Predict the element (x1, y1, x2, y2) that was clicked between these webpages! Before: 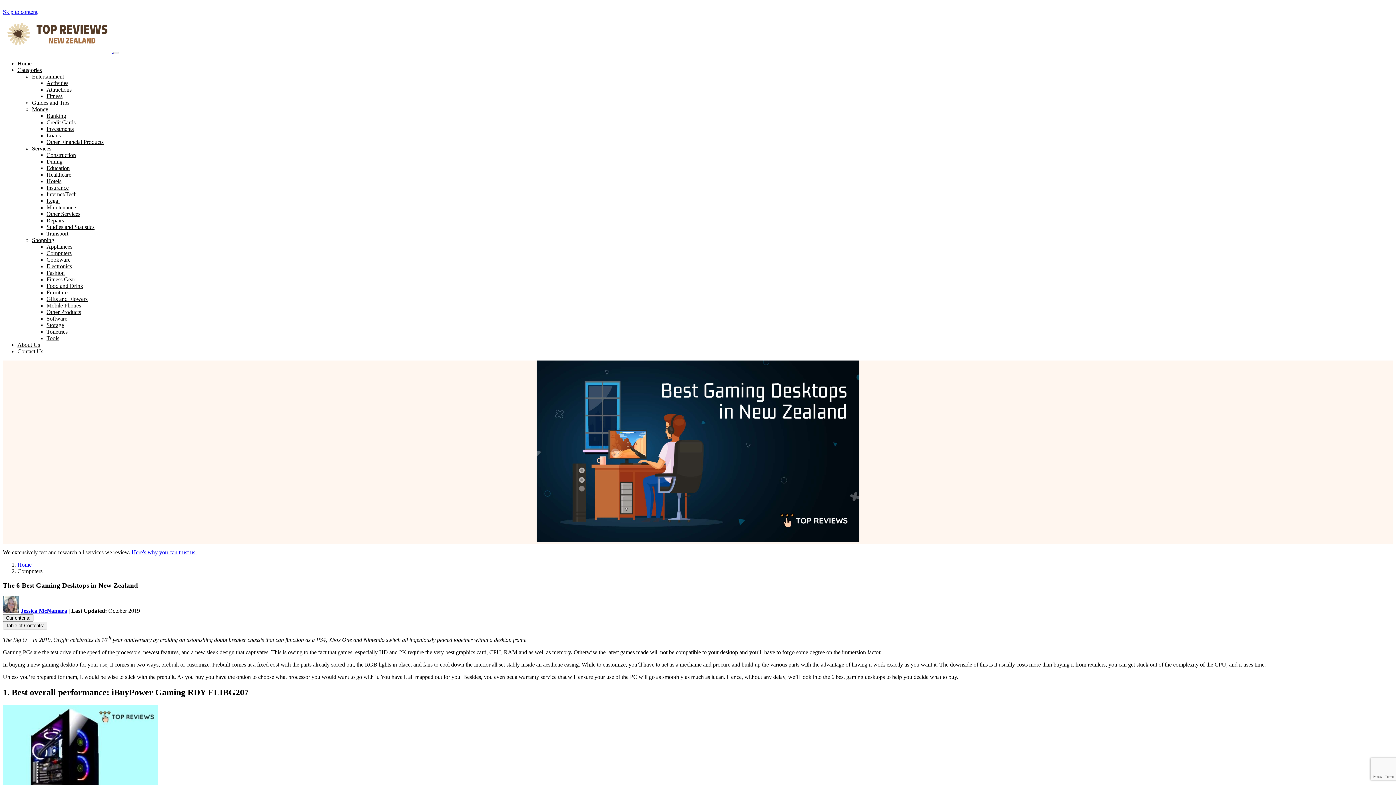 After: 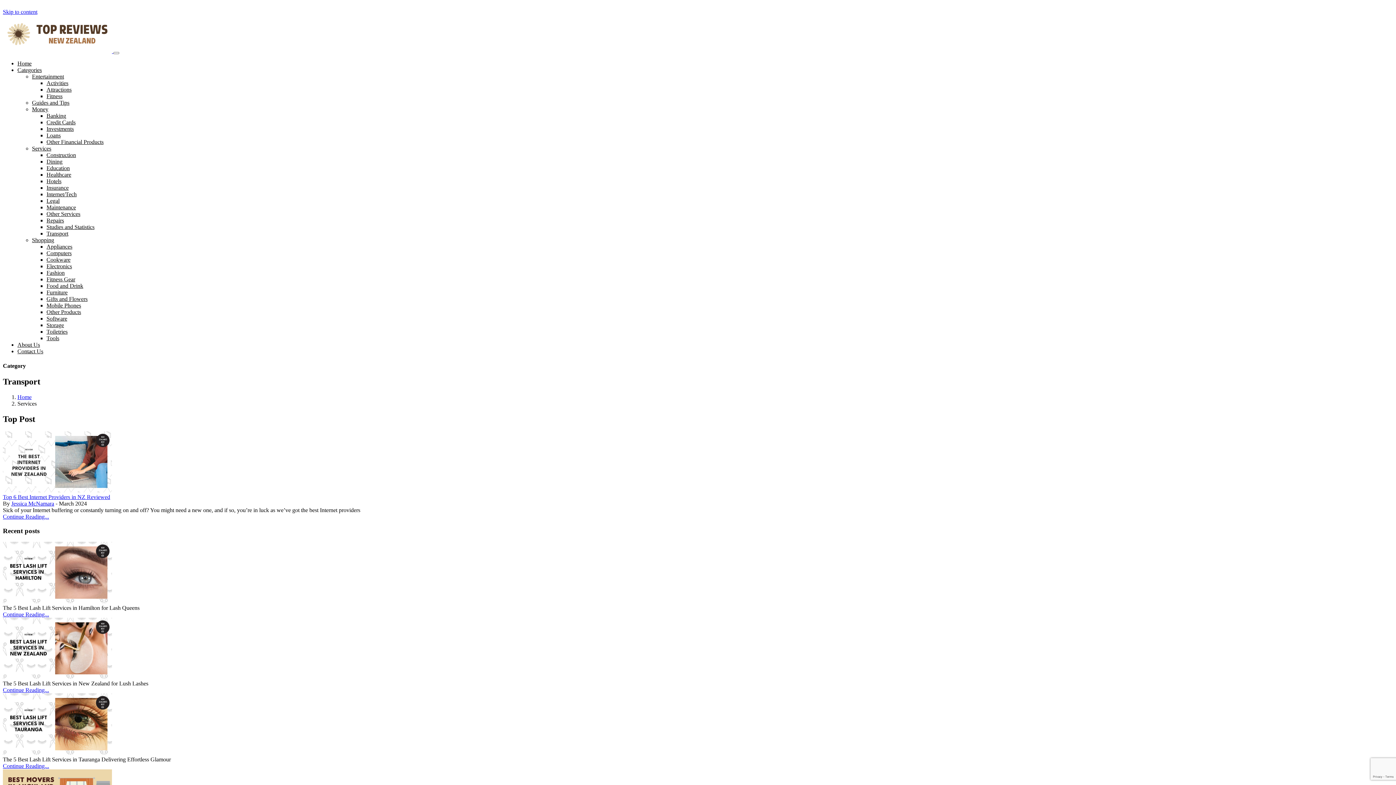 Action: label: Transport bbox: (46, 230, 68, 236)